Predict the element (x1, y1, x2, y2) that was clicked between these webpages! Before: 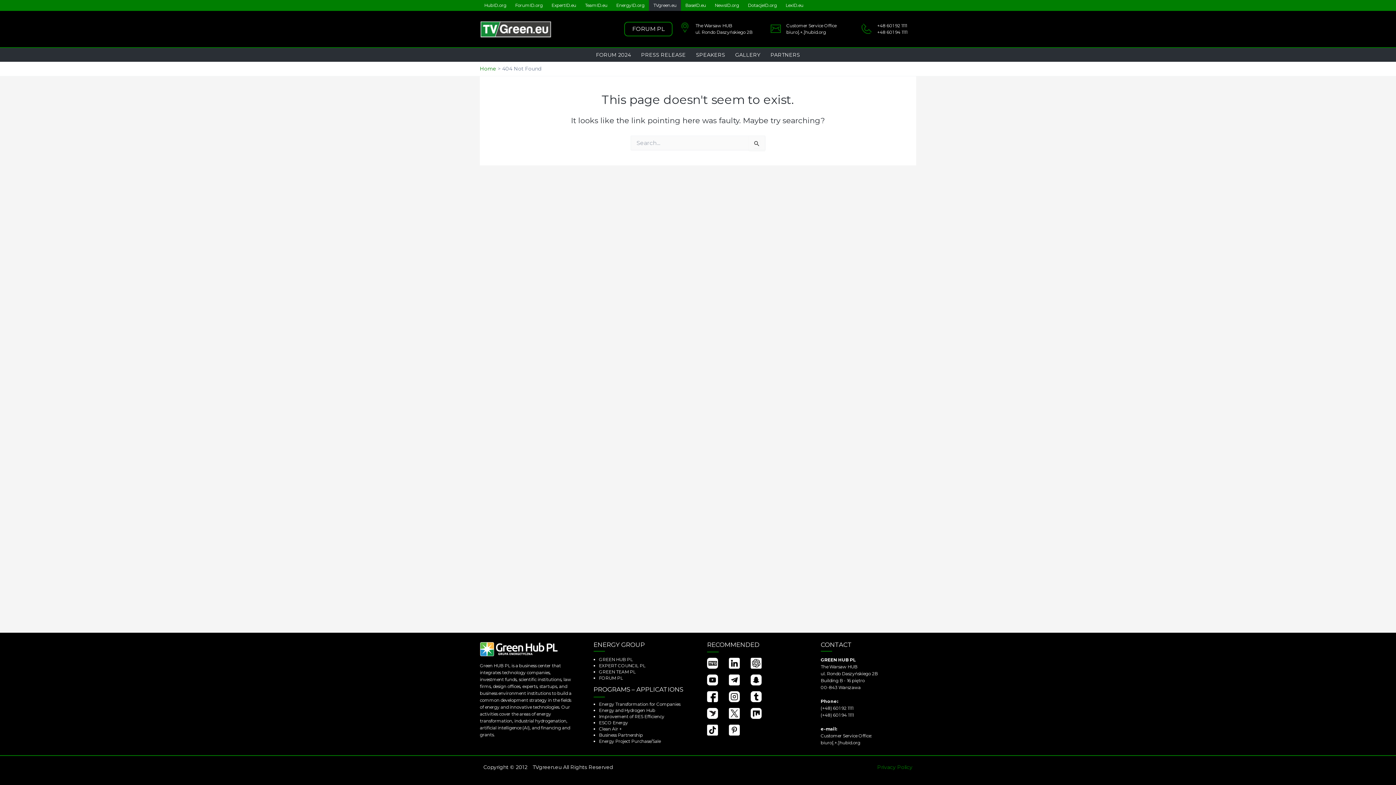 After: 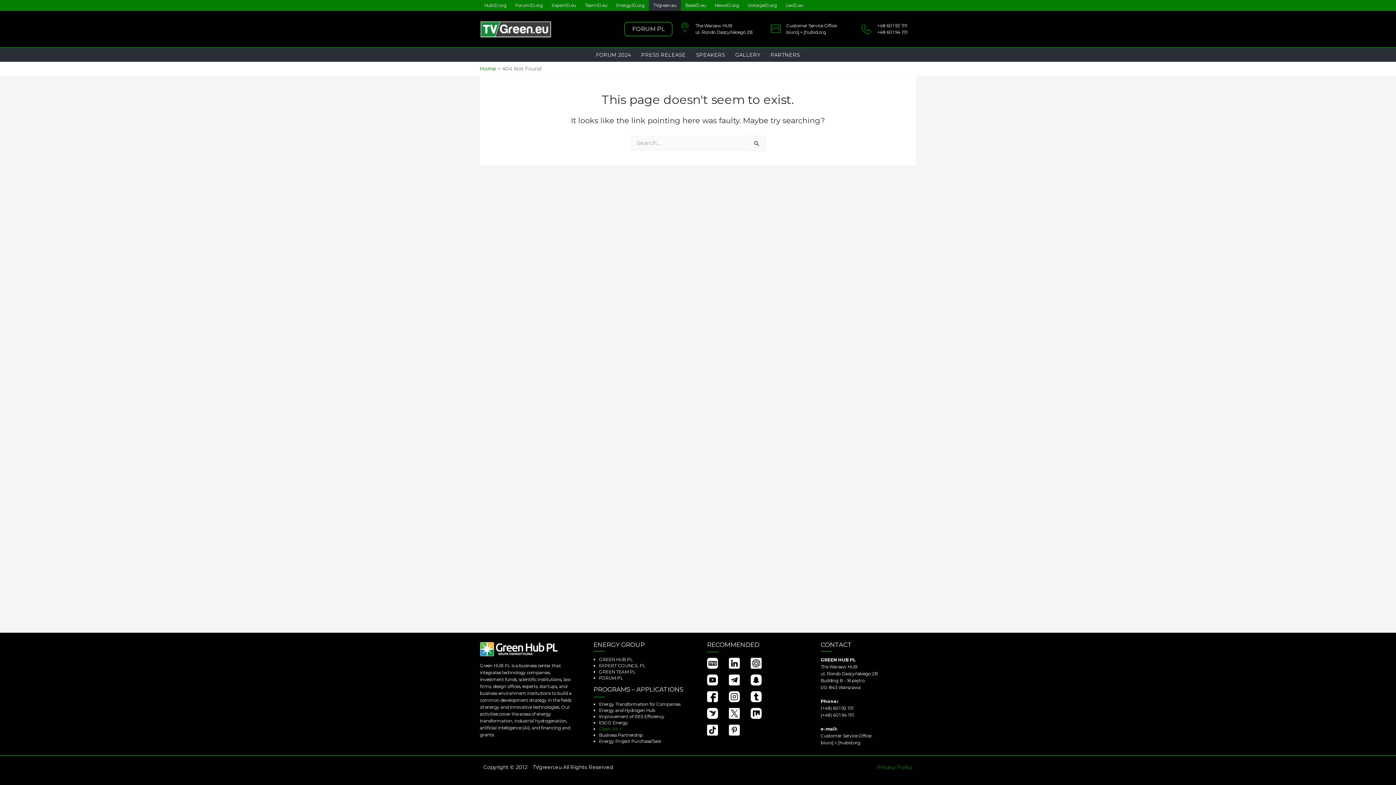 Action: bbox: (599, 726, 622, 732) label: Clean Air +